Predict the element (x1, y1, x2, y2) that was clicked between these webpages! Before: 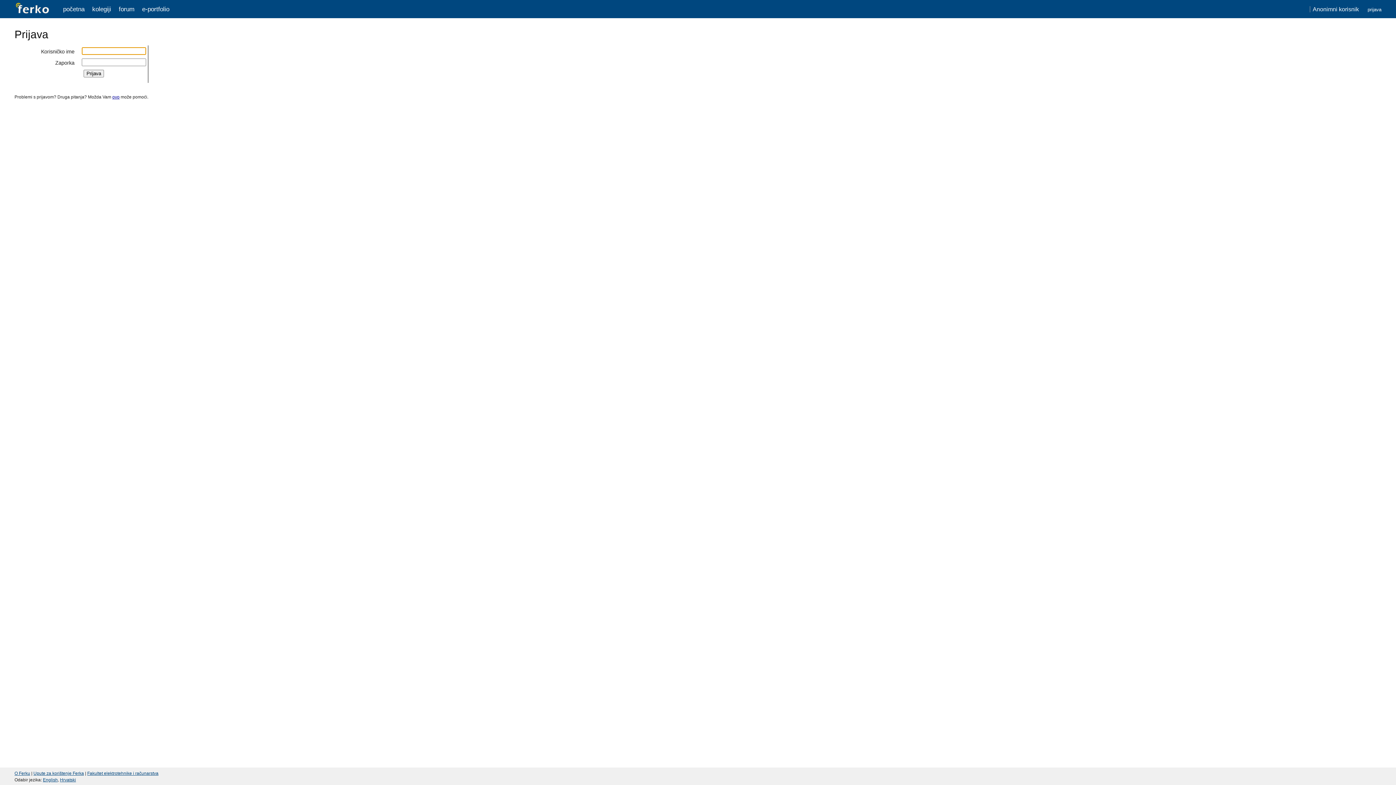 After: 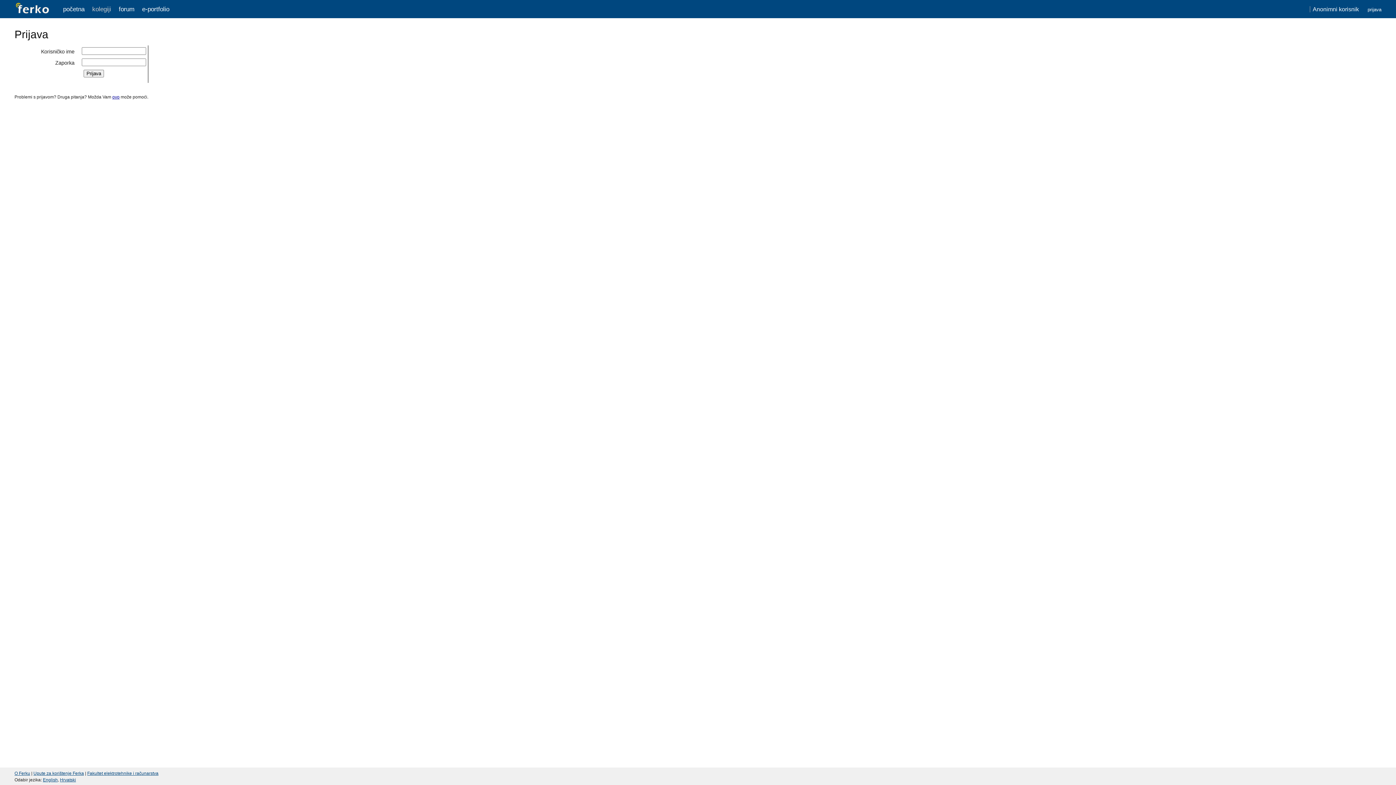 Action: bbox: (92, 5, 111, 12) label: kolegiji